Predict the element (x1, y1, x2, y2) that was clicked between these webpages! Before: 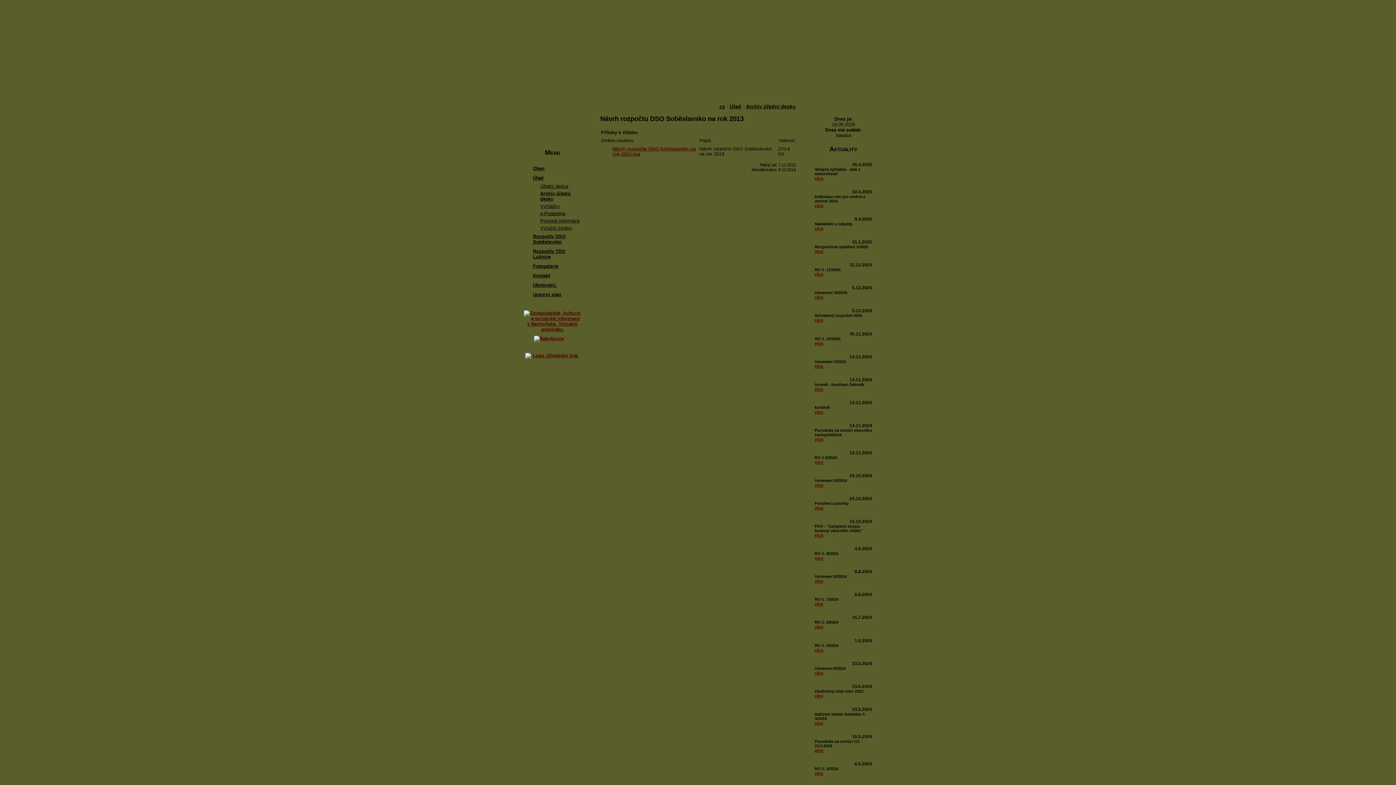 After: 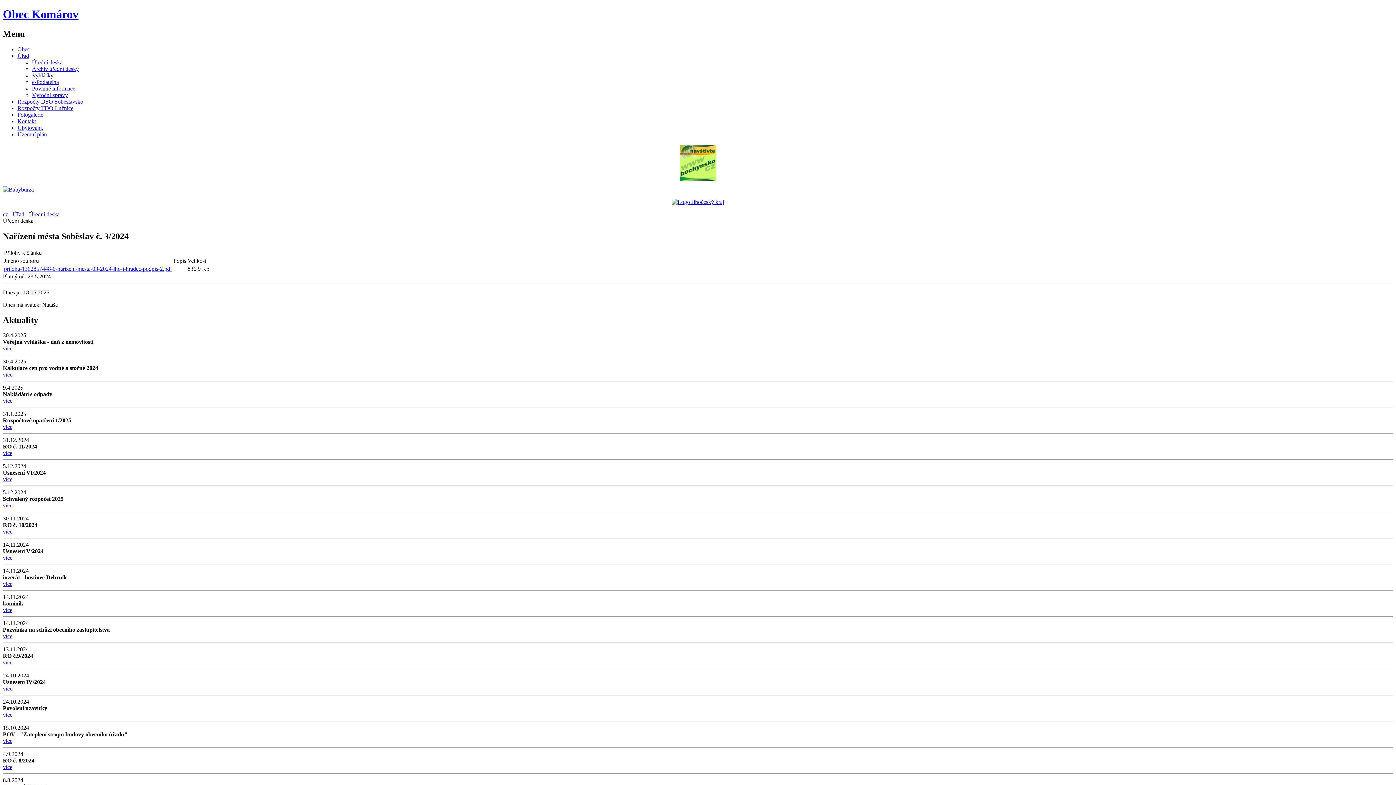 Action: bbox: (814, 721, 872, 726) label: více